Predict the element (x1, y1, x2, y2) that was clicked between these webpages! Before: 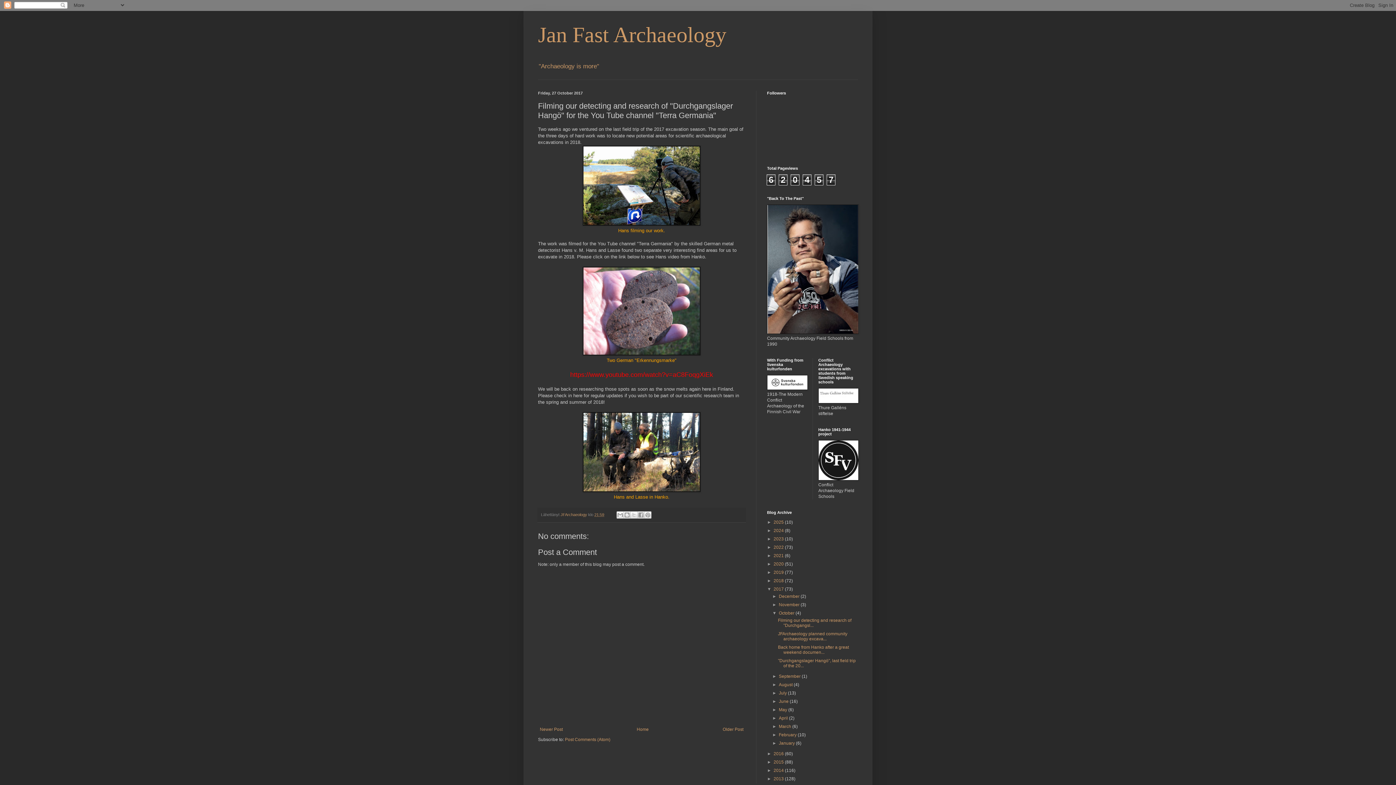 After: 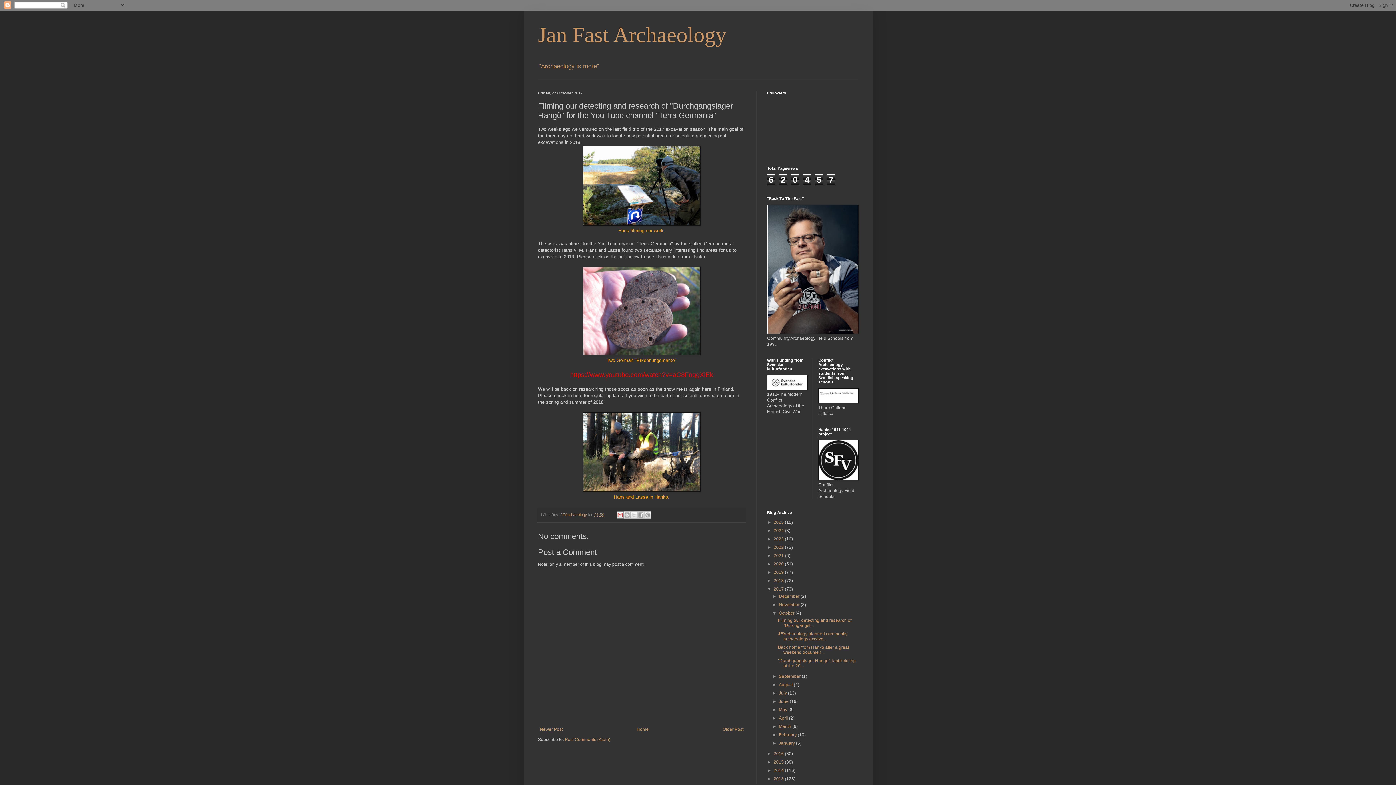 Action: label: Email This bbox: (616, 511, 624, 519)